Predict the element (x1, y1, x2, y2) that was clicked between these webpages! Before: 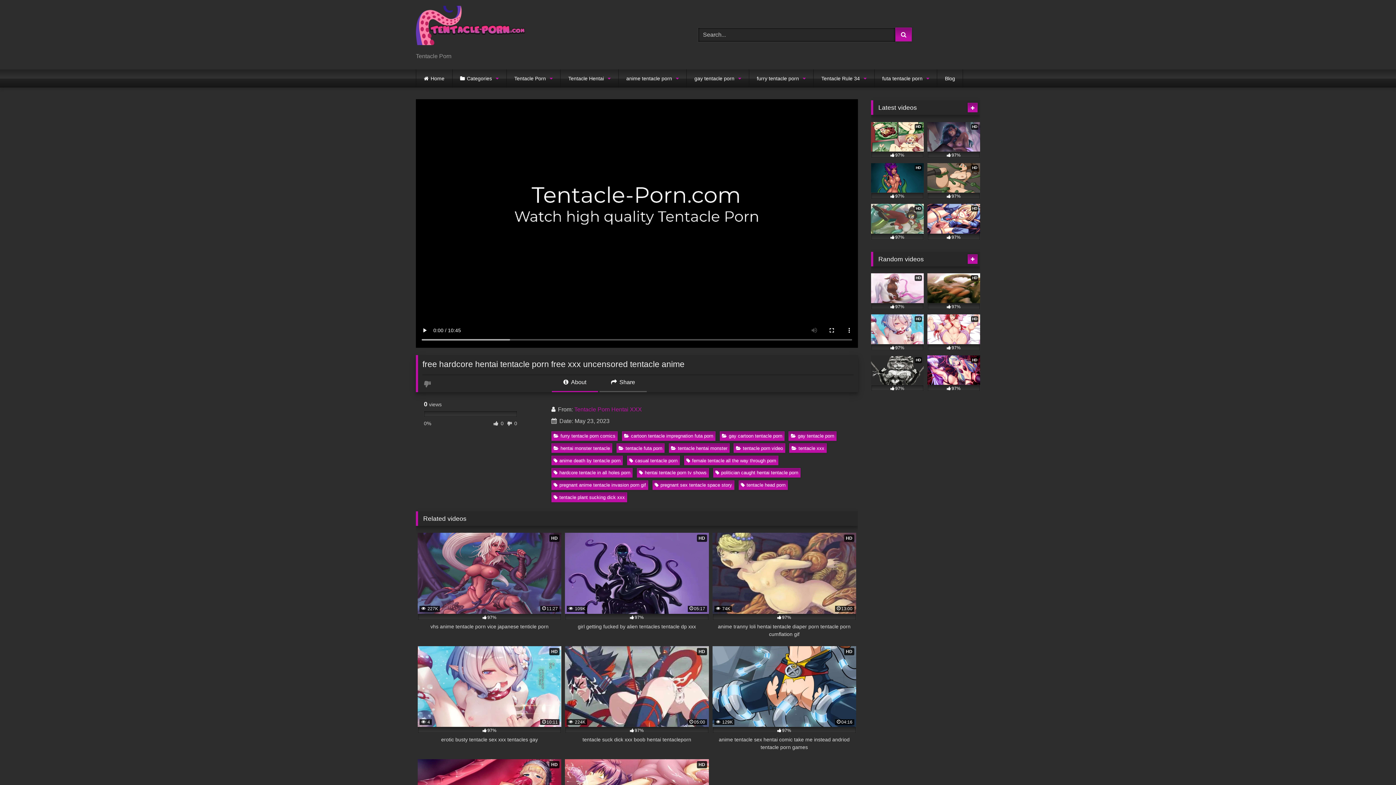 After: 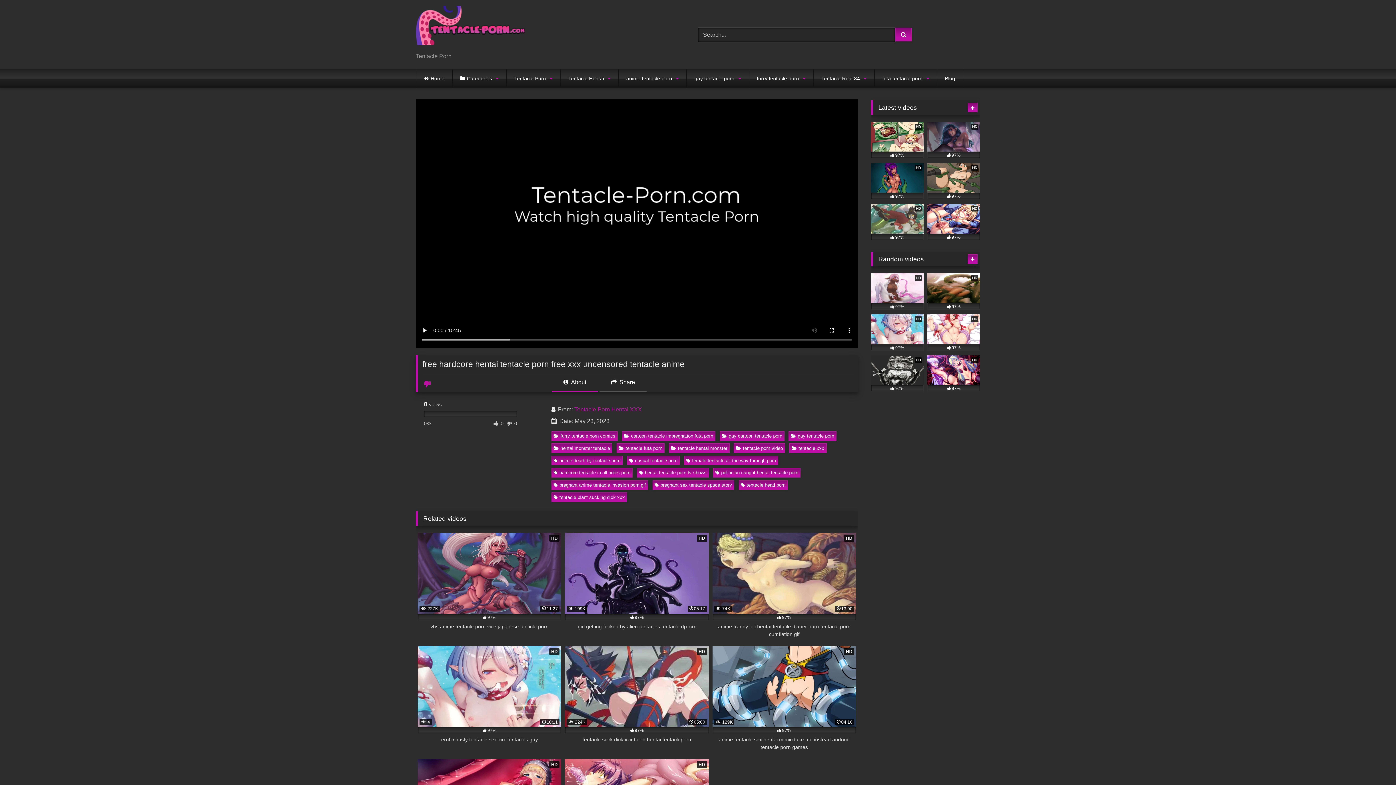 Action: bbox: (424, 379, 432, 387)